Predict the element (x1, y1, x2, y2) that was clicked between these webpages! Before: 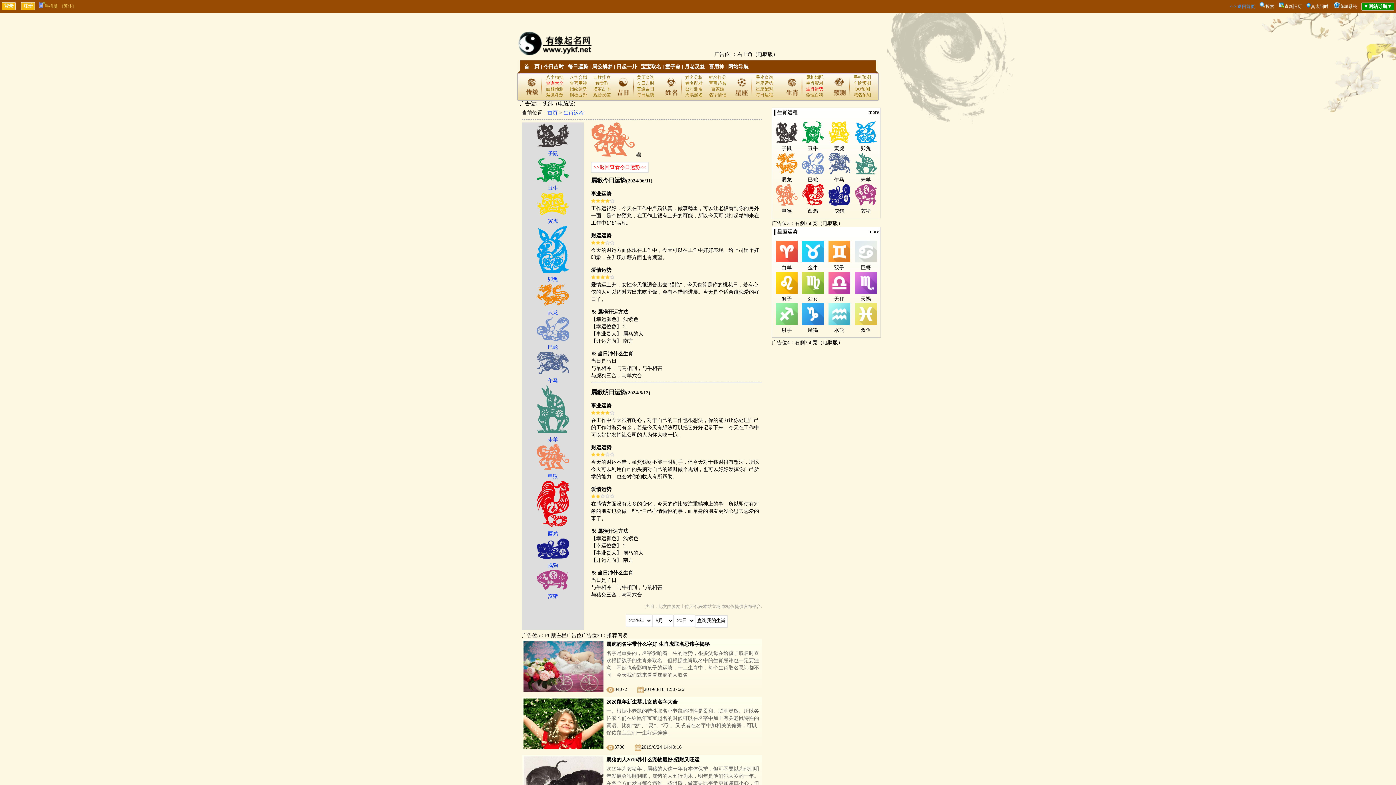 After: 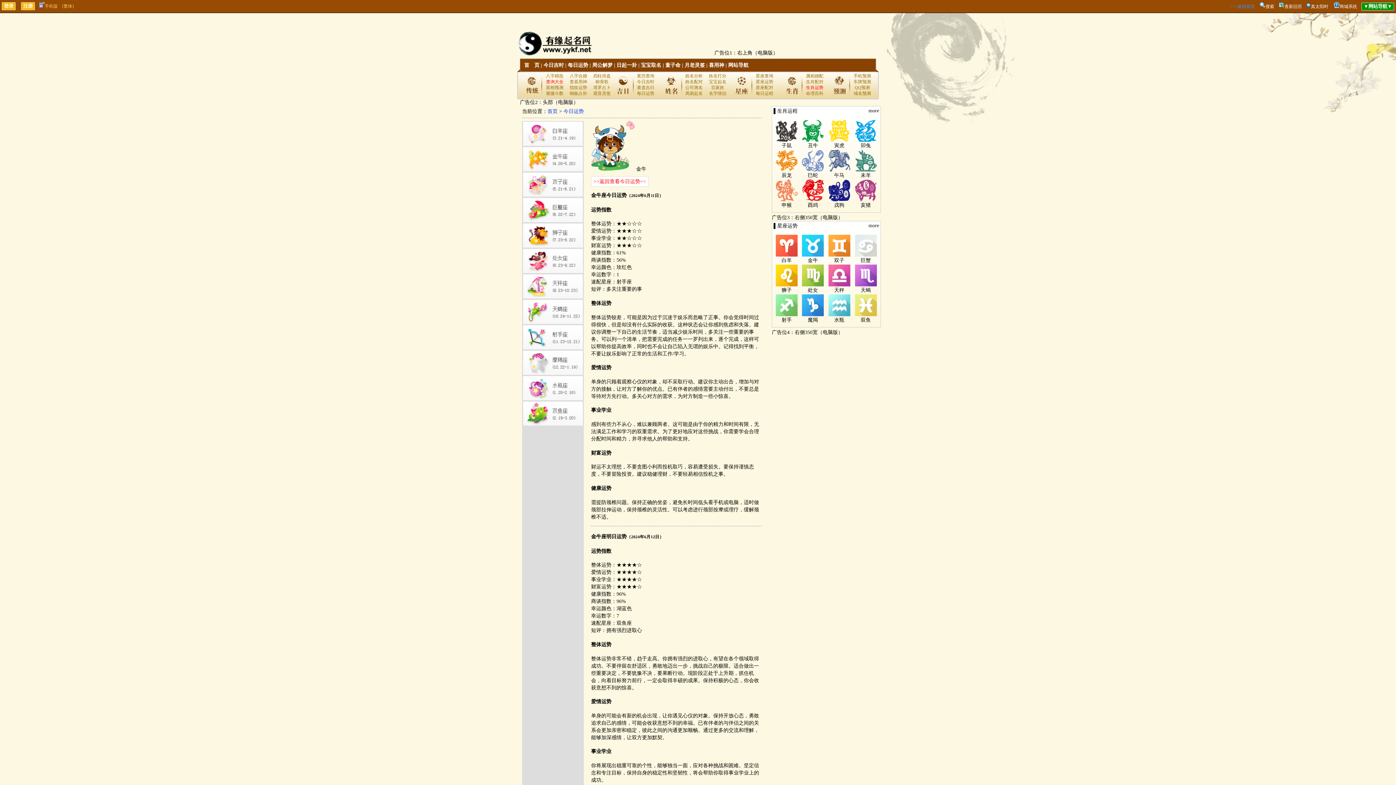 Action: bbox: (802, 258, 824, 263)